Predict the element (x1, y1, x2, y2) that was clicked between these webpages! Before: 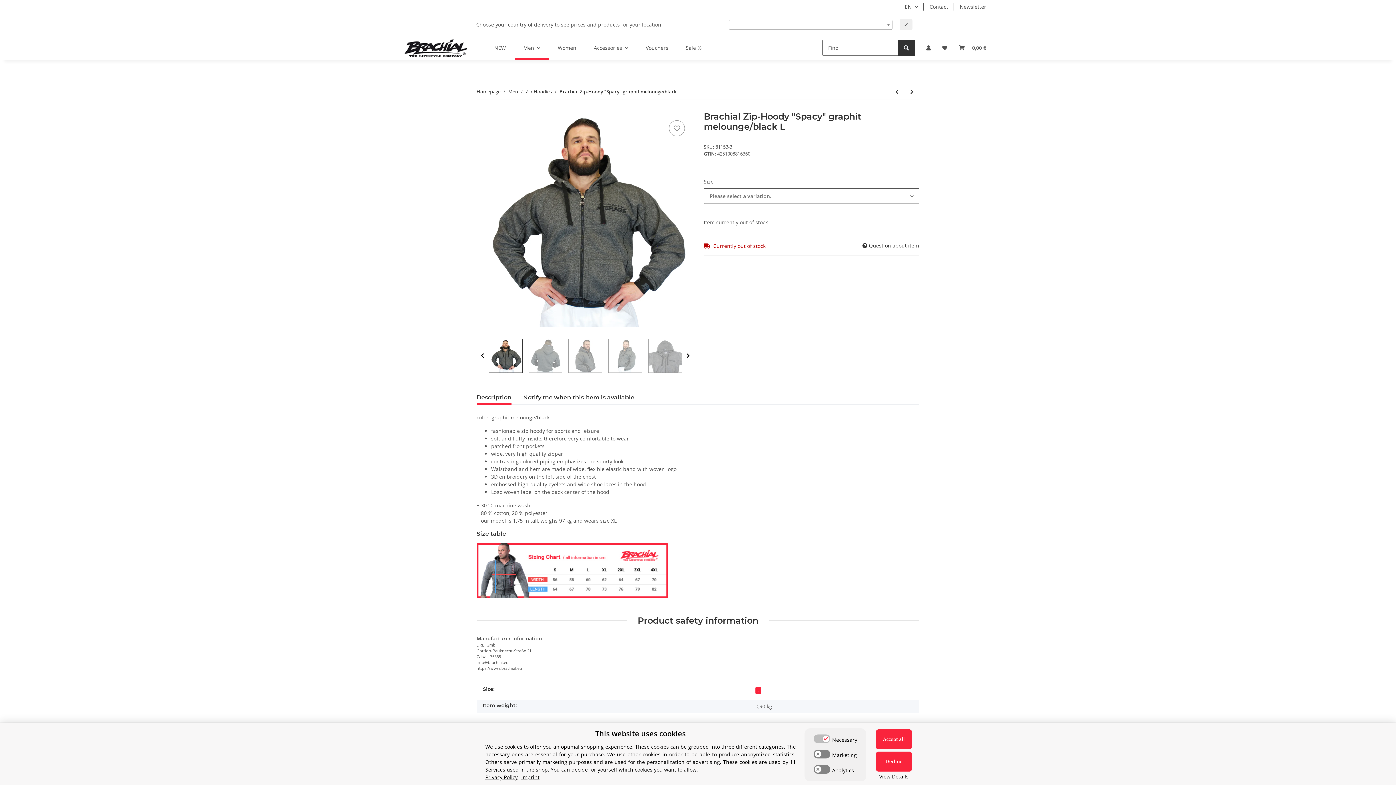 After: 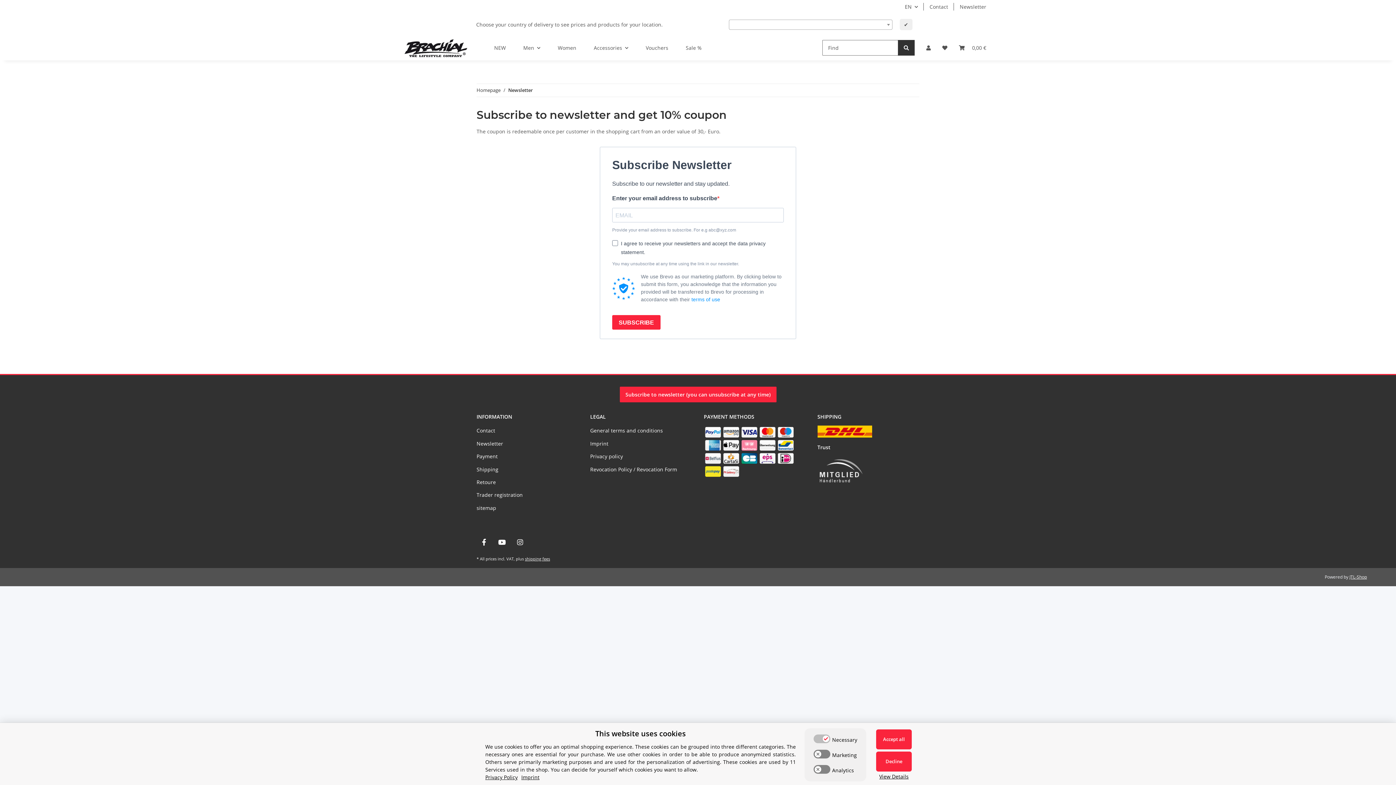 Action: bbox: (954, 0, 992, 13) label: Newsletter